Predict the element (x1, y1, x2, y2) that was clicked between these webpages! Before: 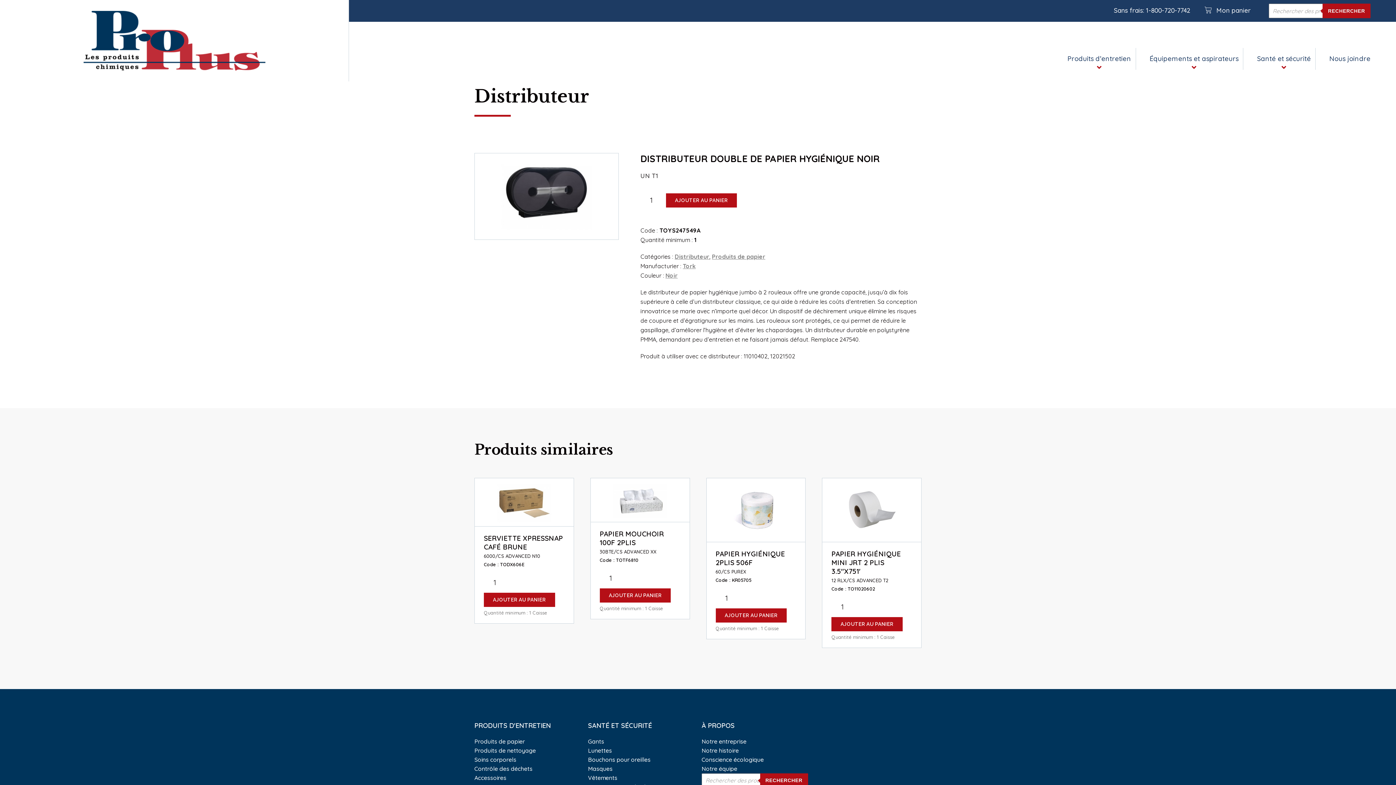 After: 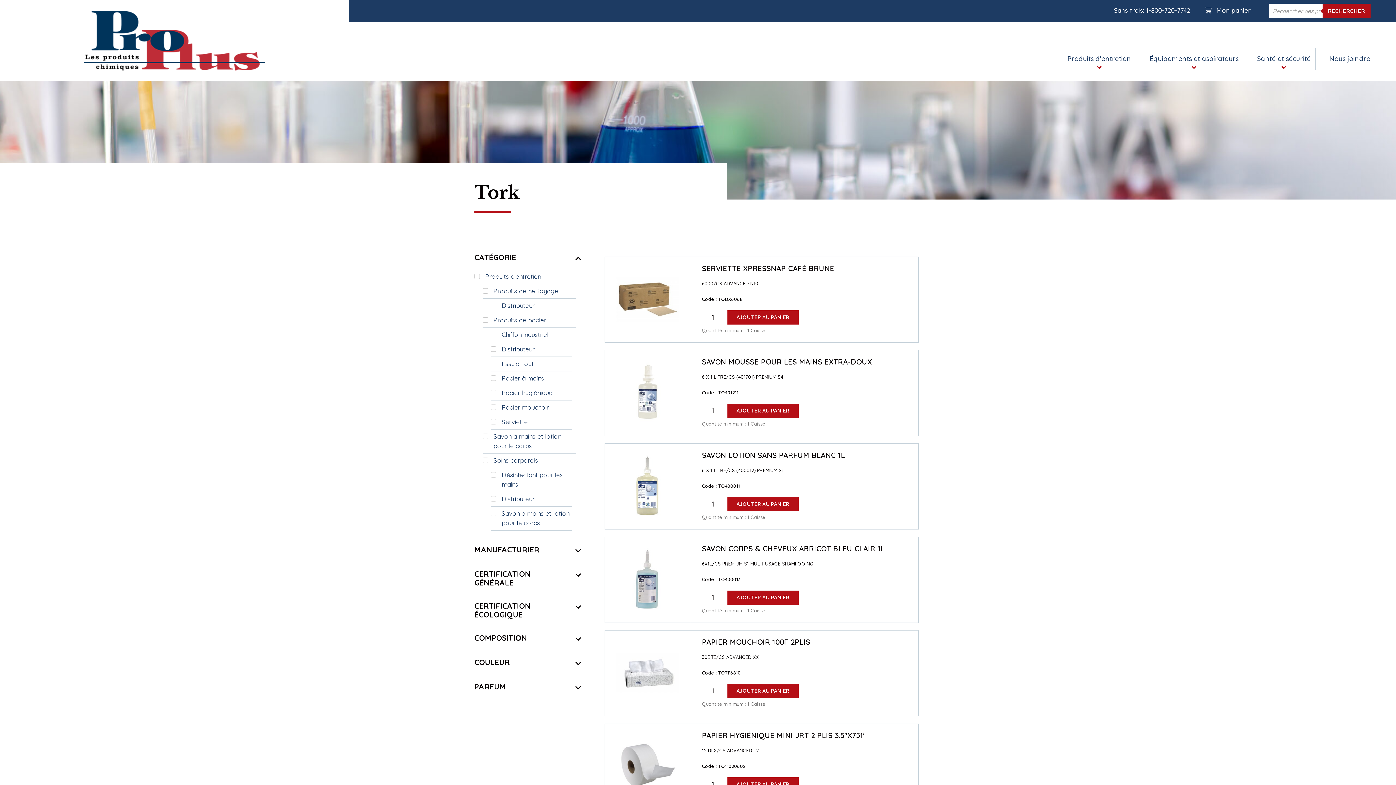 Action: bbox: (683, 262, 695, 269) label: Tork